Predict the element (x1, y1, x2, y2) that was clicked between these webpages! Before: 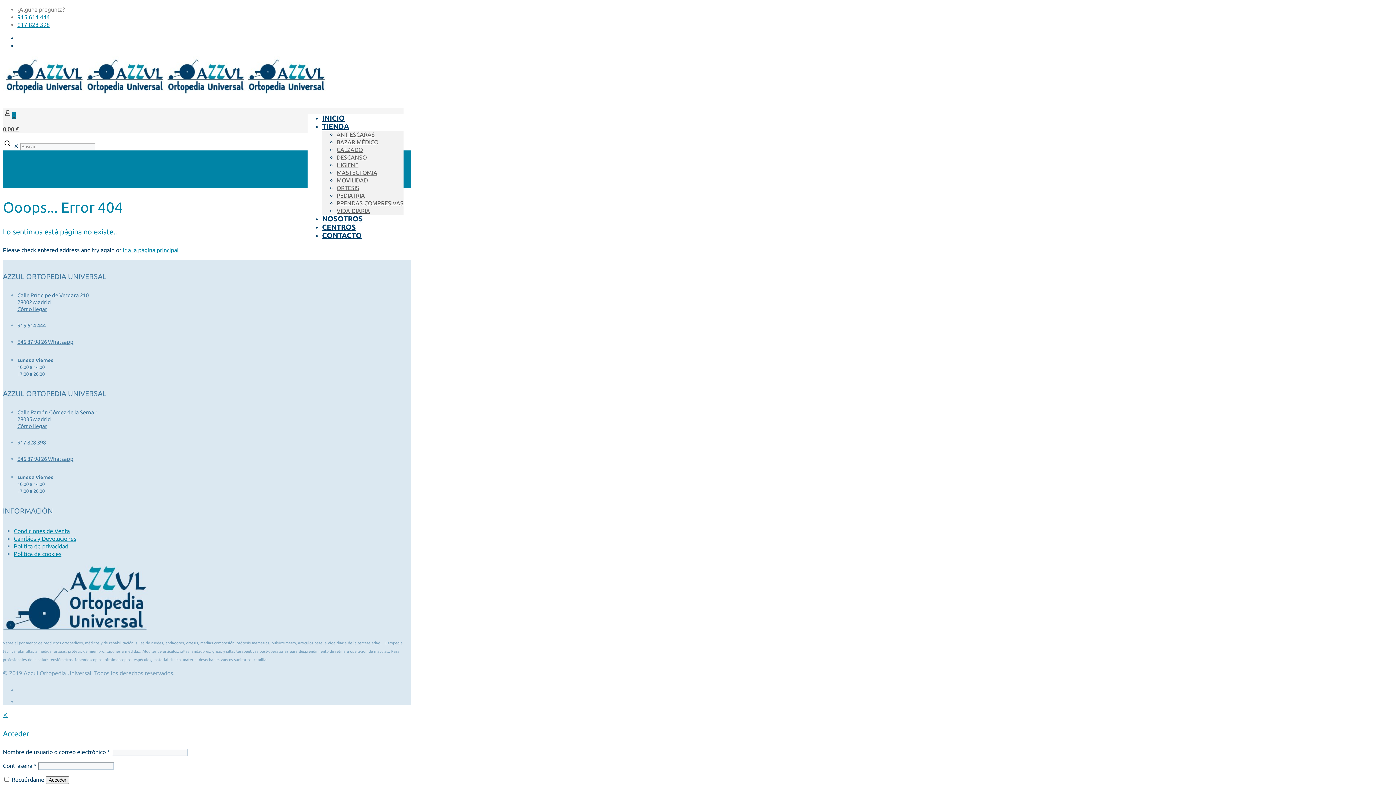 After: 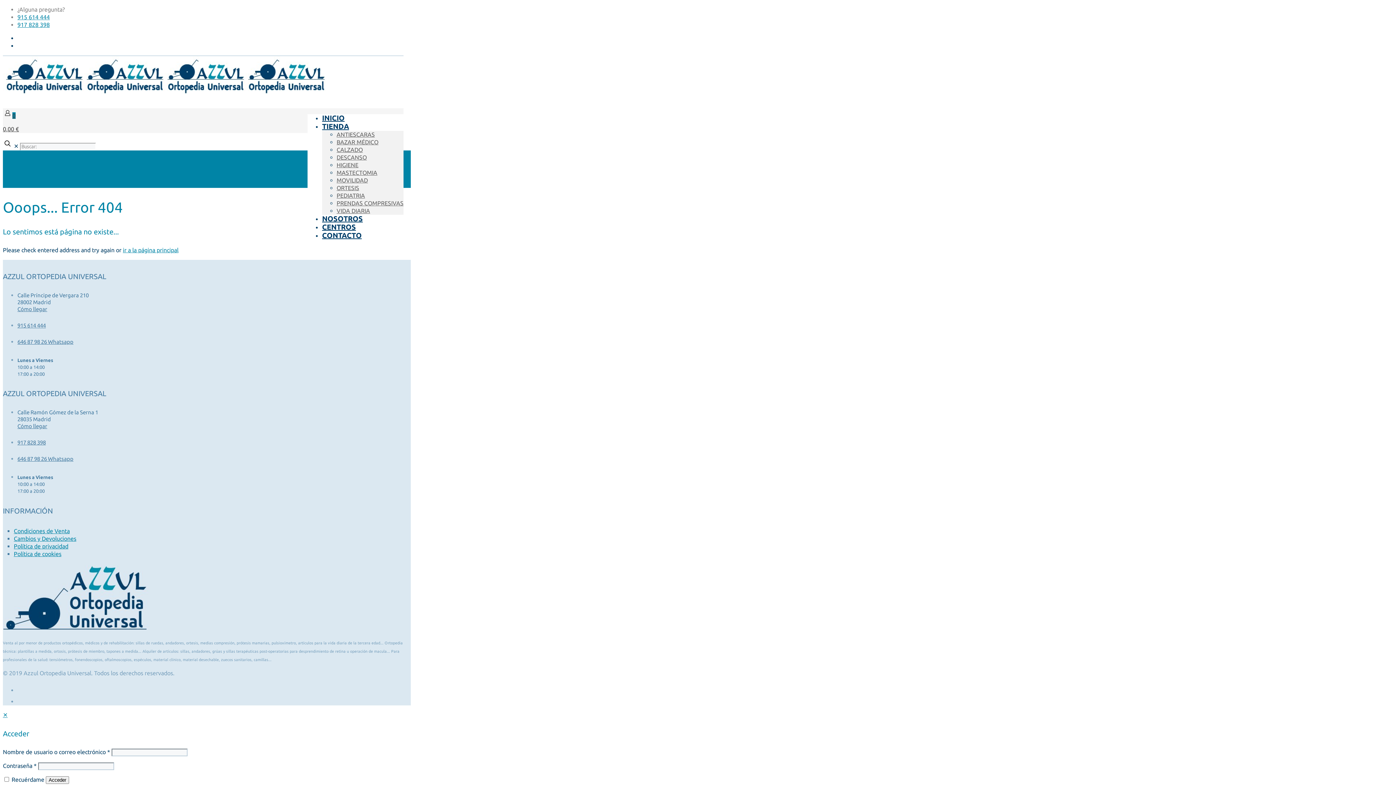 Action: bbox: (17, 423, 47, 429) label: Cómo llegar